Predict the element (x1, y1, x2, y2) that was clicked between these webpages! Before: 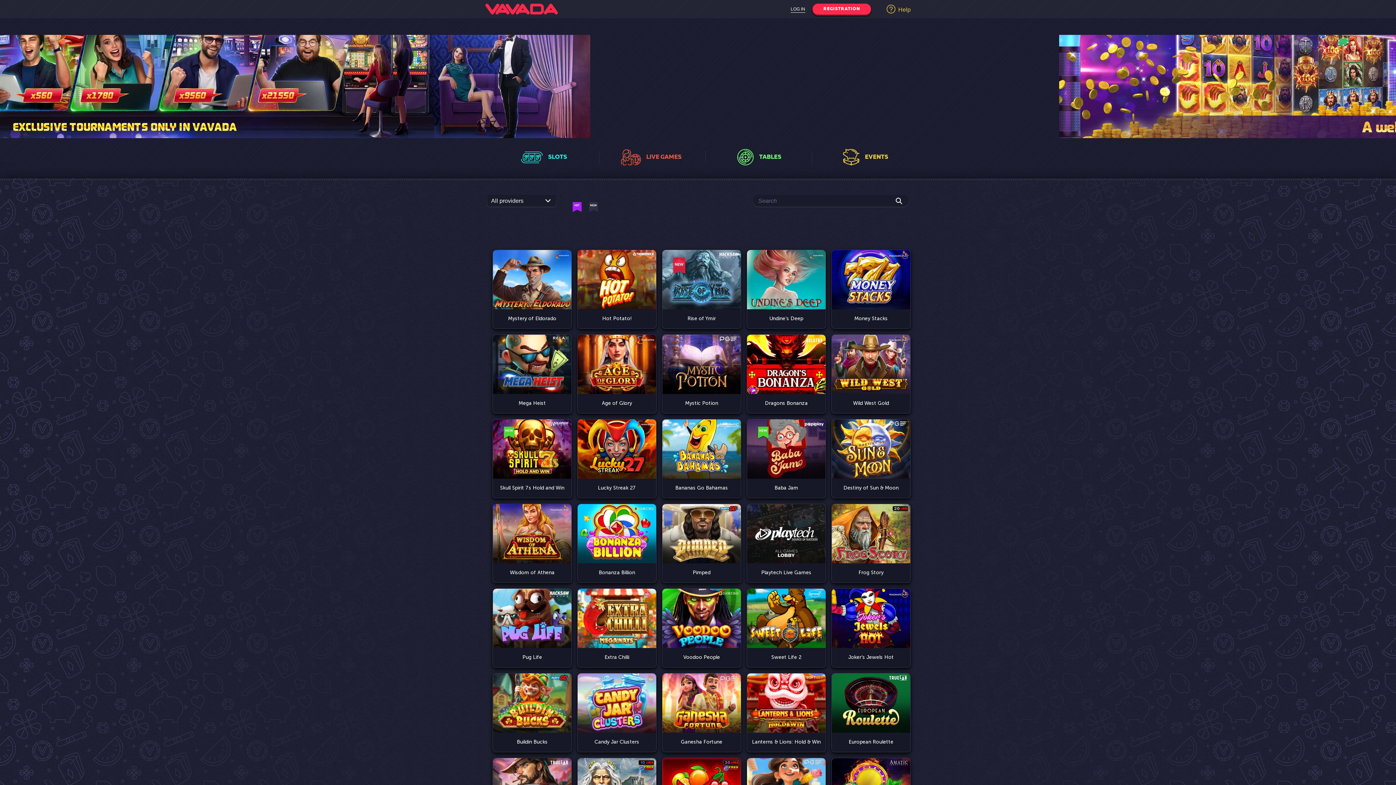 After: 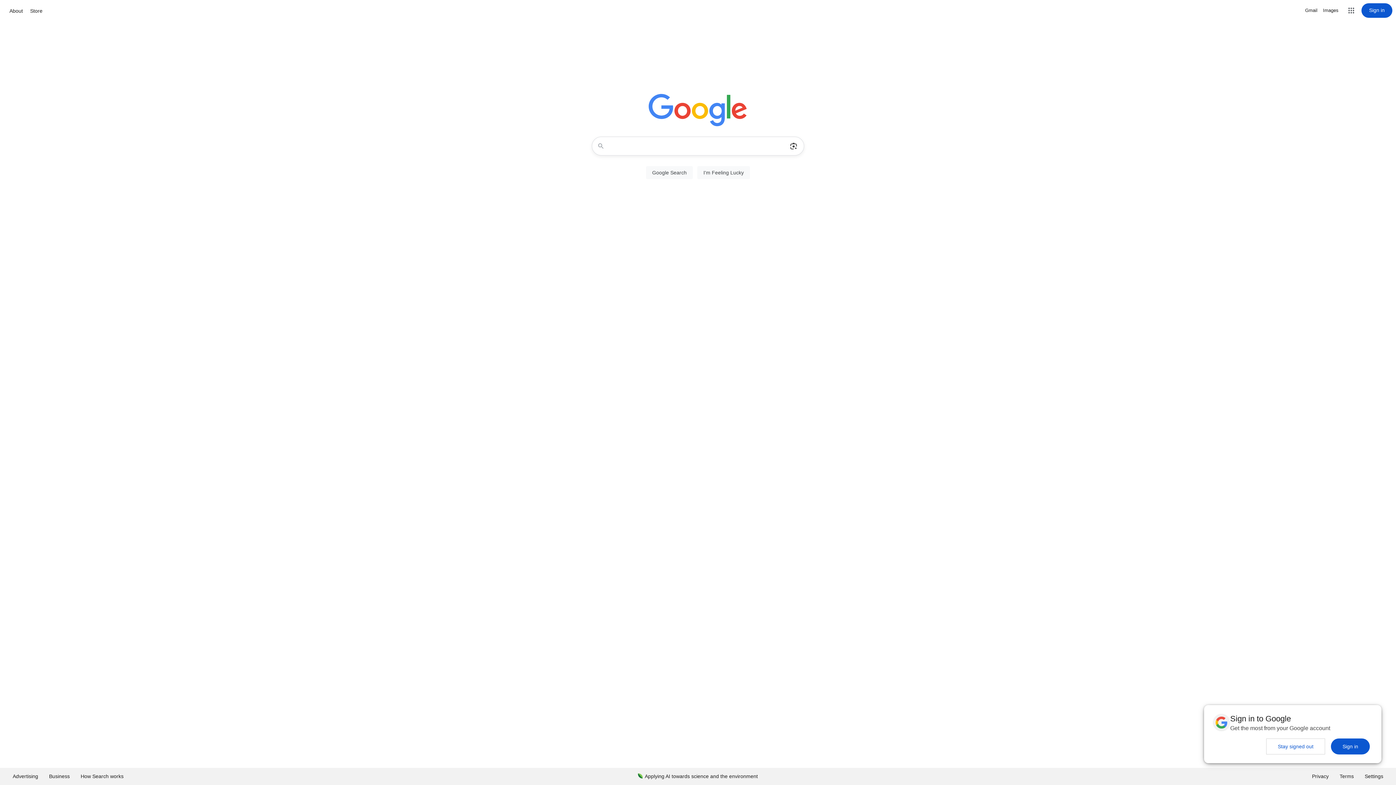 Action: bbox: (811, 147, 918, 167) label: EVENTS